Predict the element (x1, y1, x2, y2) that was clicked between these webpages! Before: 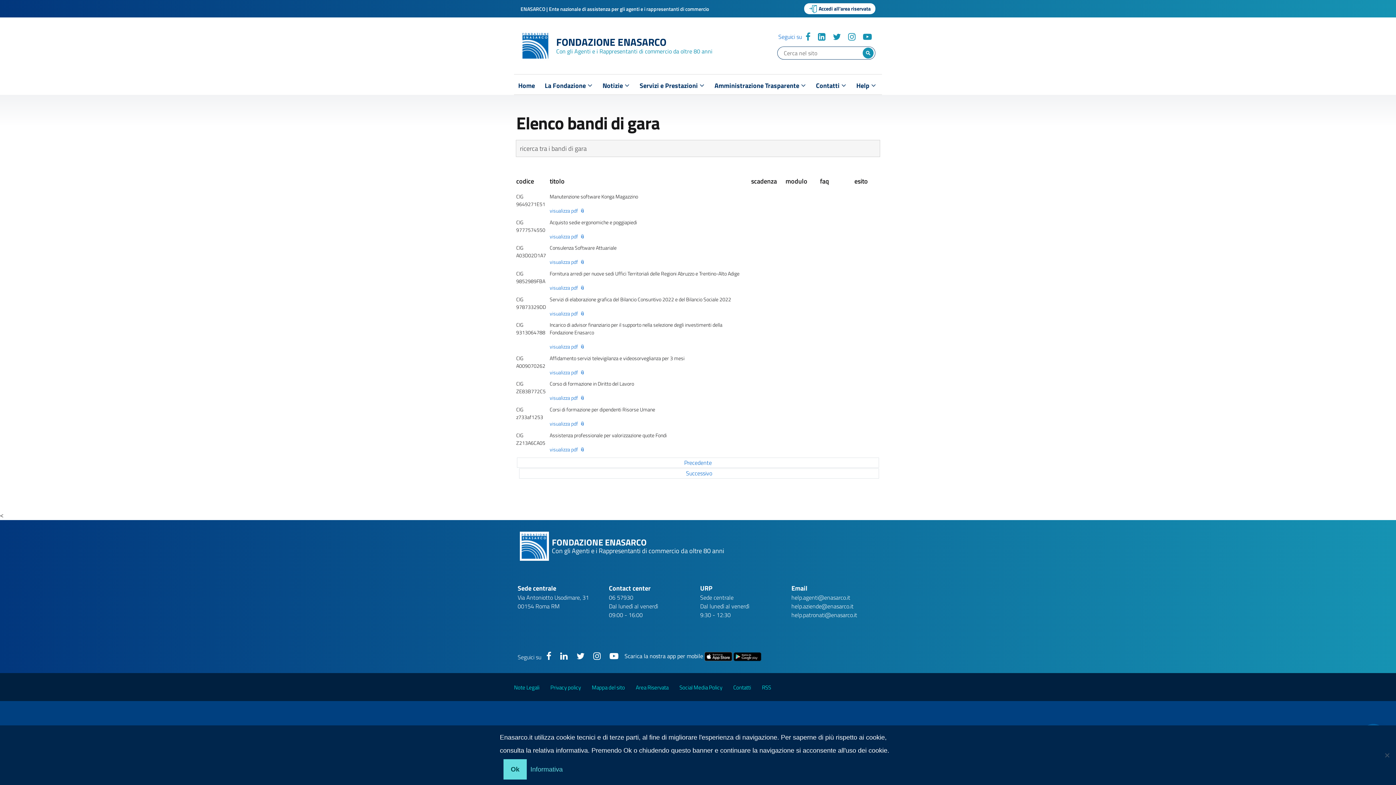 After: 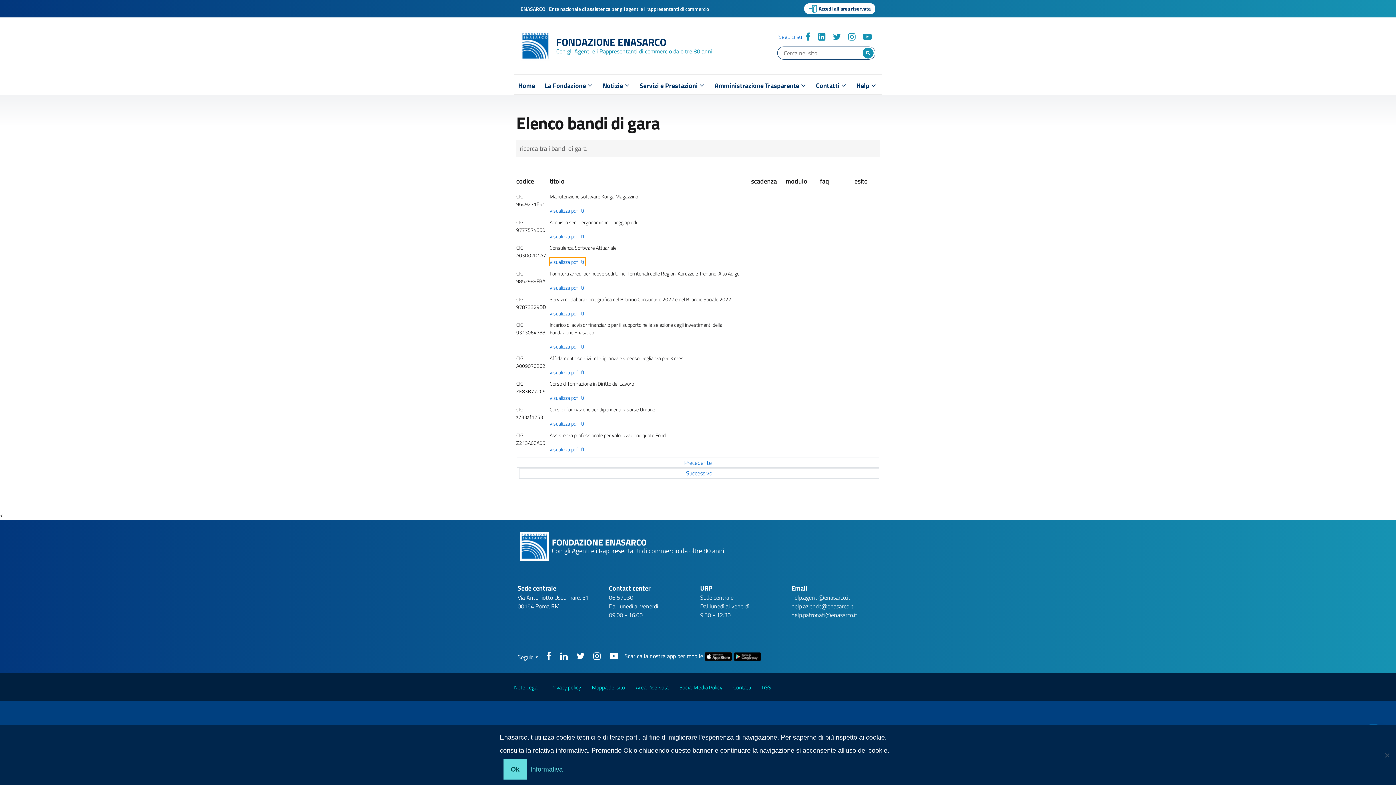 Action: bbox: (549, 258, 585, 265) label: visualizza pdf